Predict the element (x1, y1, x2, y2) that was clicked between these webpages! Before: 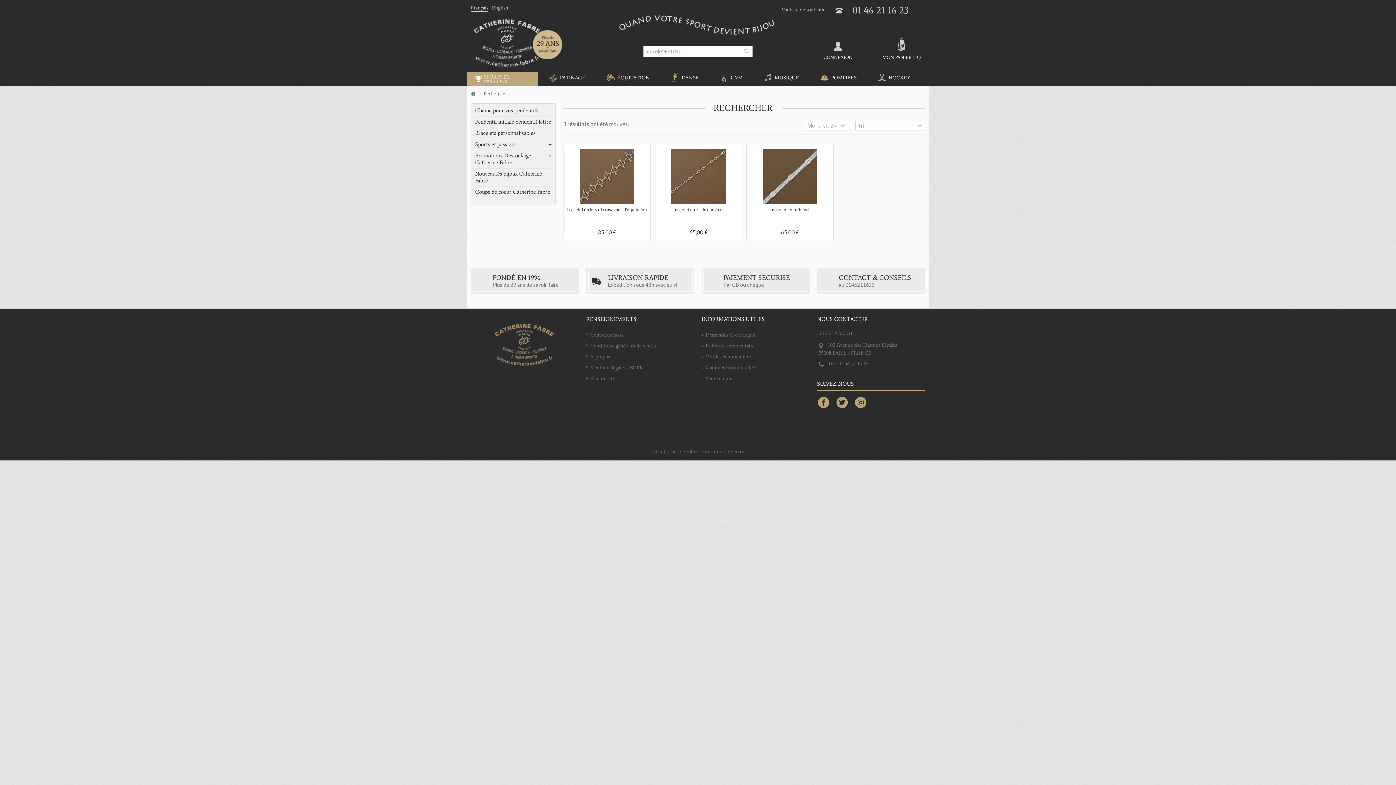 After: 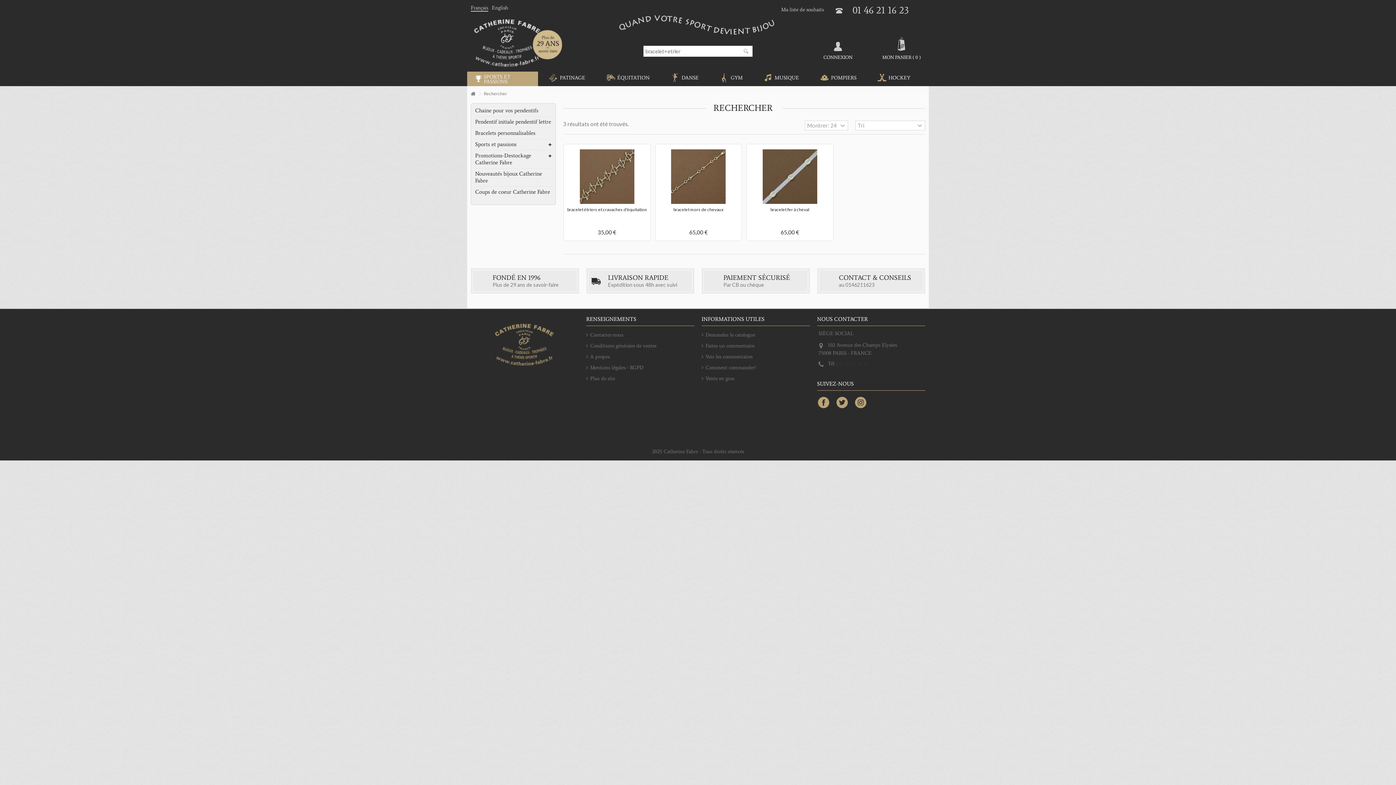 Action: label: 01 46 21 16 23 bbox: (838, 360, 868, 366)